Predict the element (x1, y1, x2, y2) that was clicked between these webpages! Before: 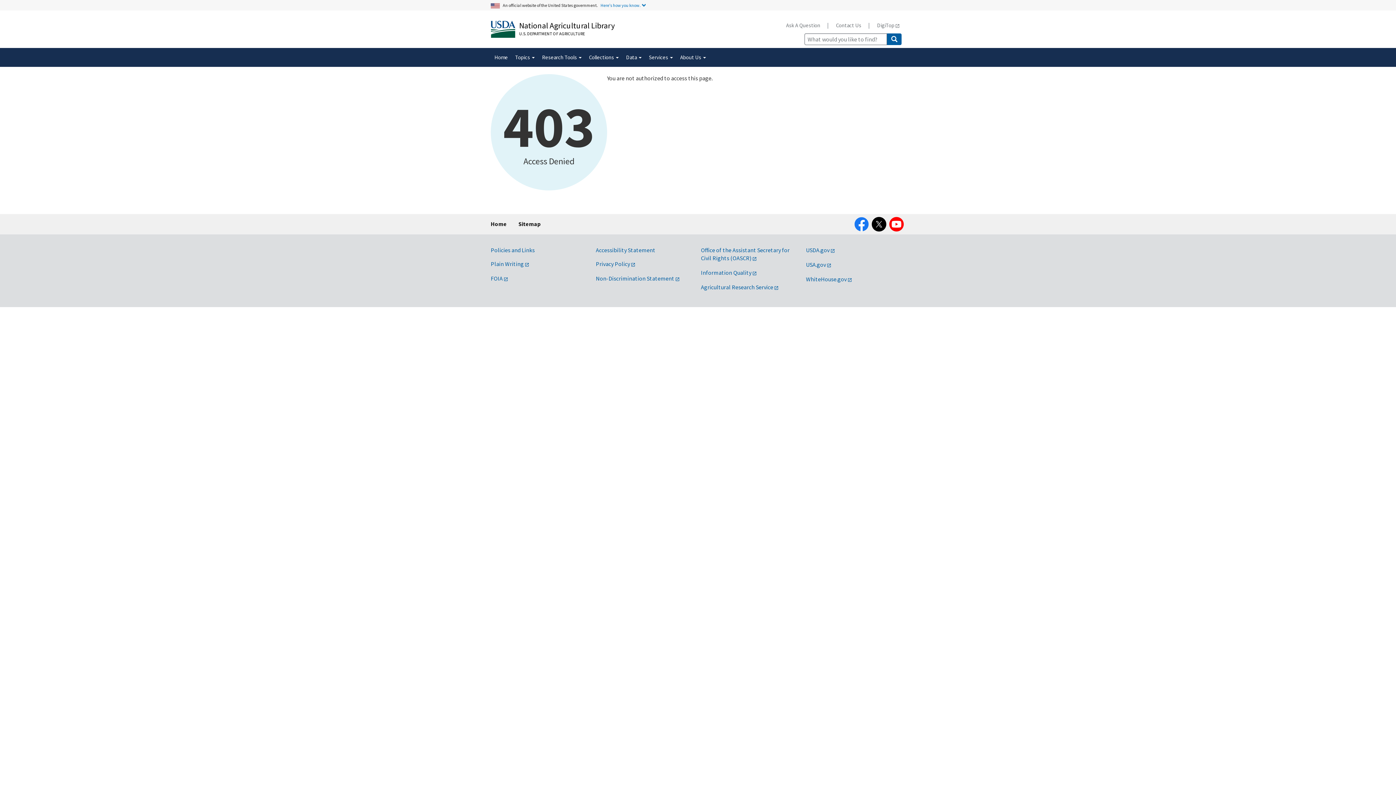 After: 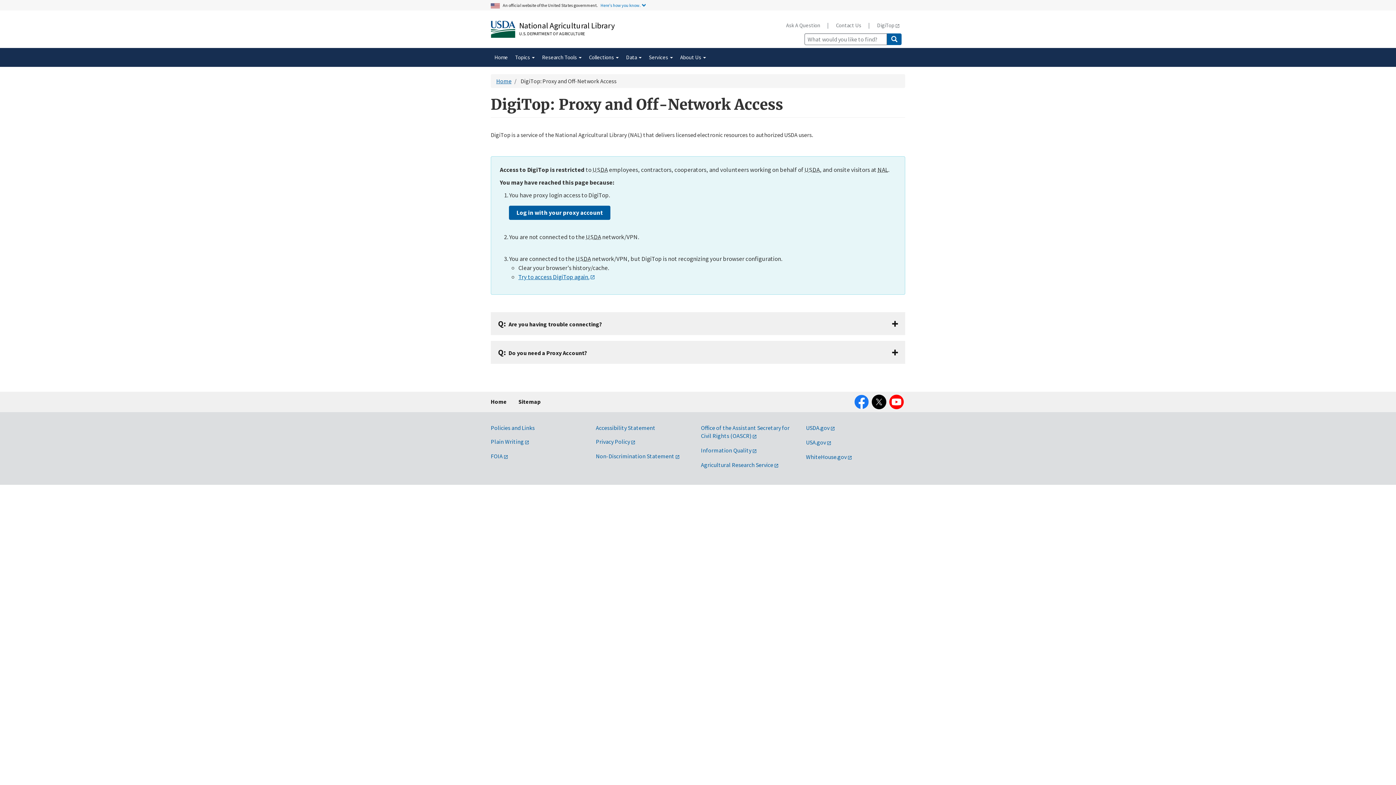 Action: bbox: (871, 17, 905, 33) label: DigiTop